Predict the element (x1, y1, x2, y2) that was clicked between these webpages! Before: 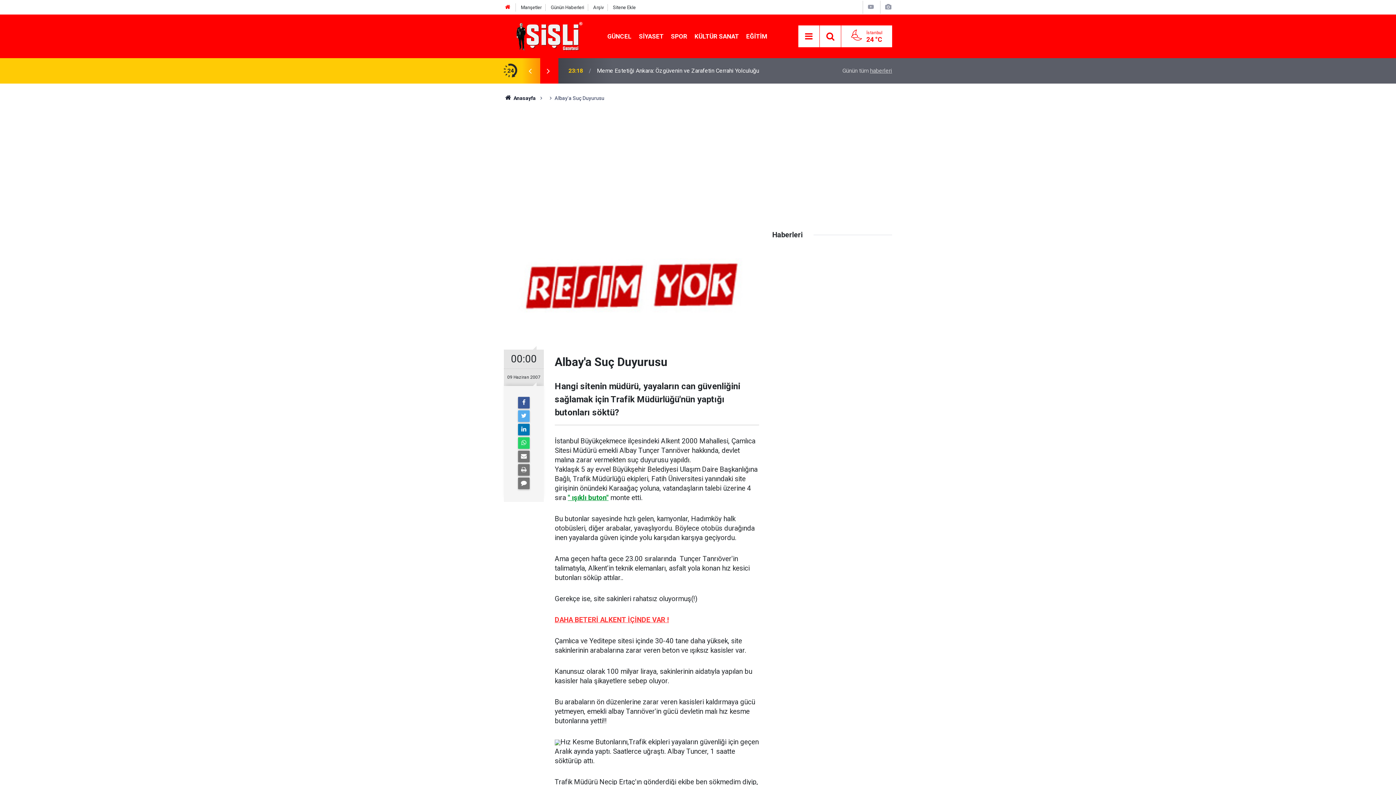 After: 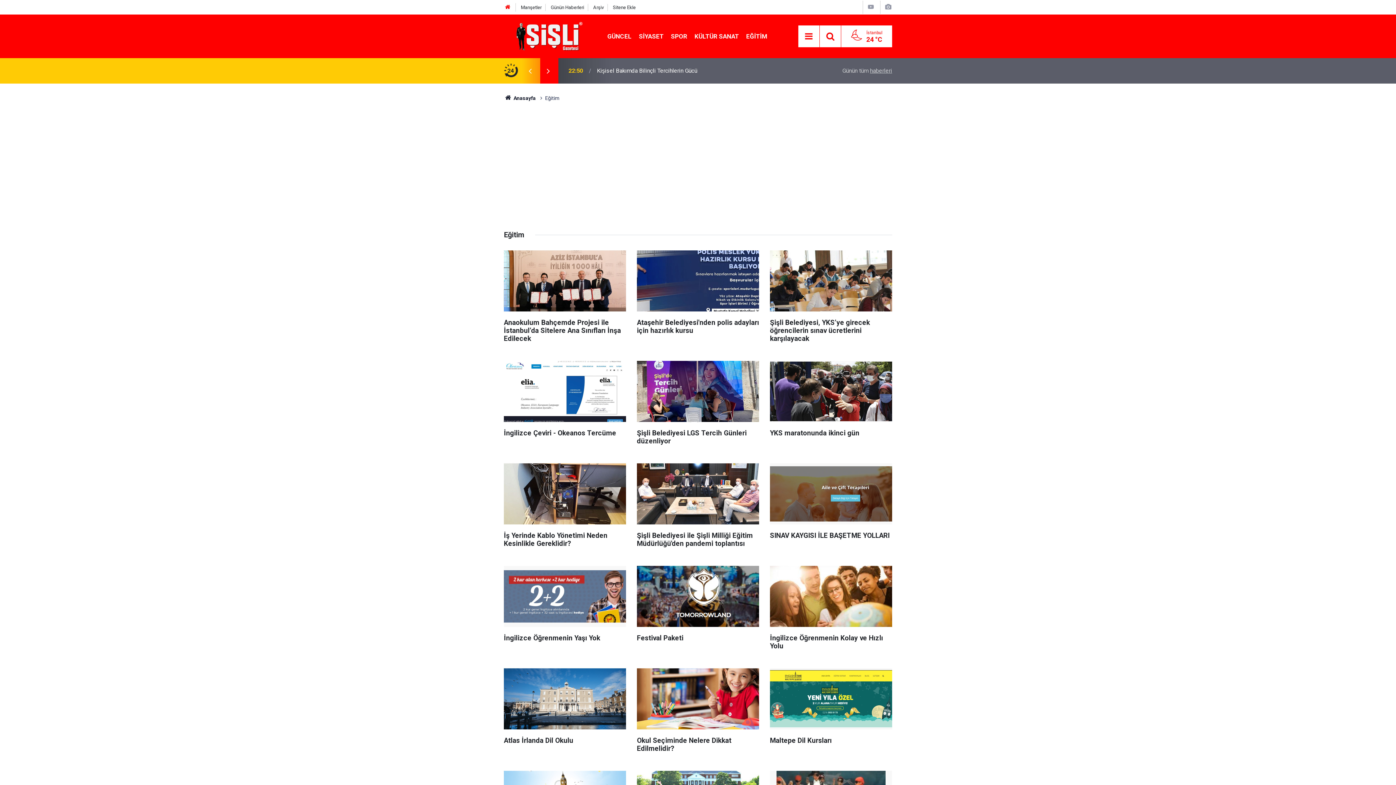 Action: label: EĞİTİM bbox: (742, 32, 771, 39)